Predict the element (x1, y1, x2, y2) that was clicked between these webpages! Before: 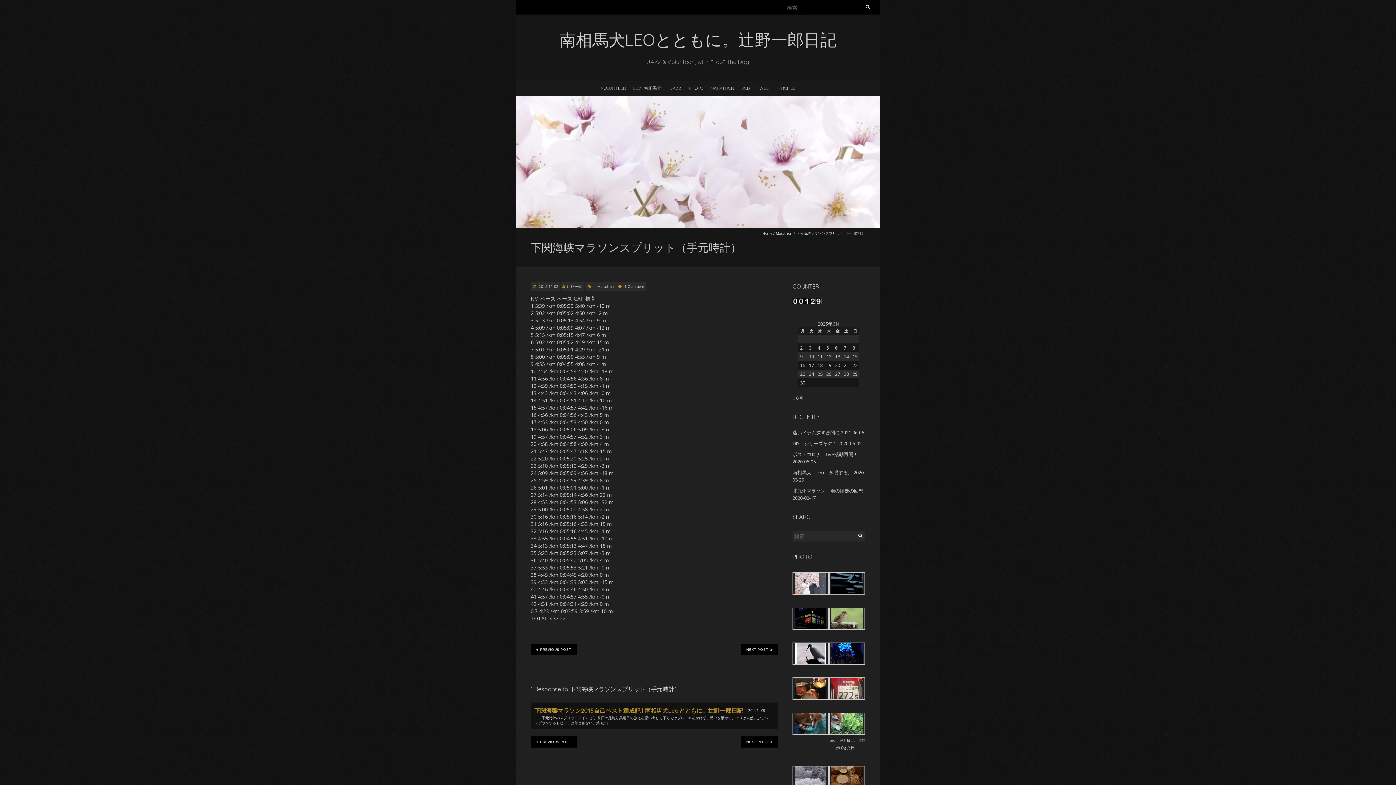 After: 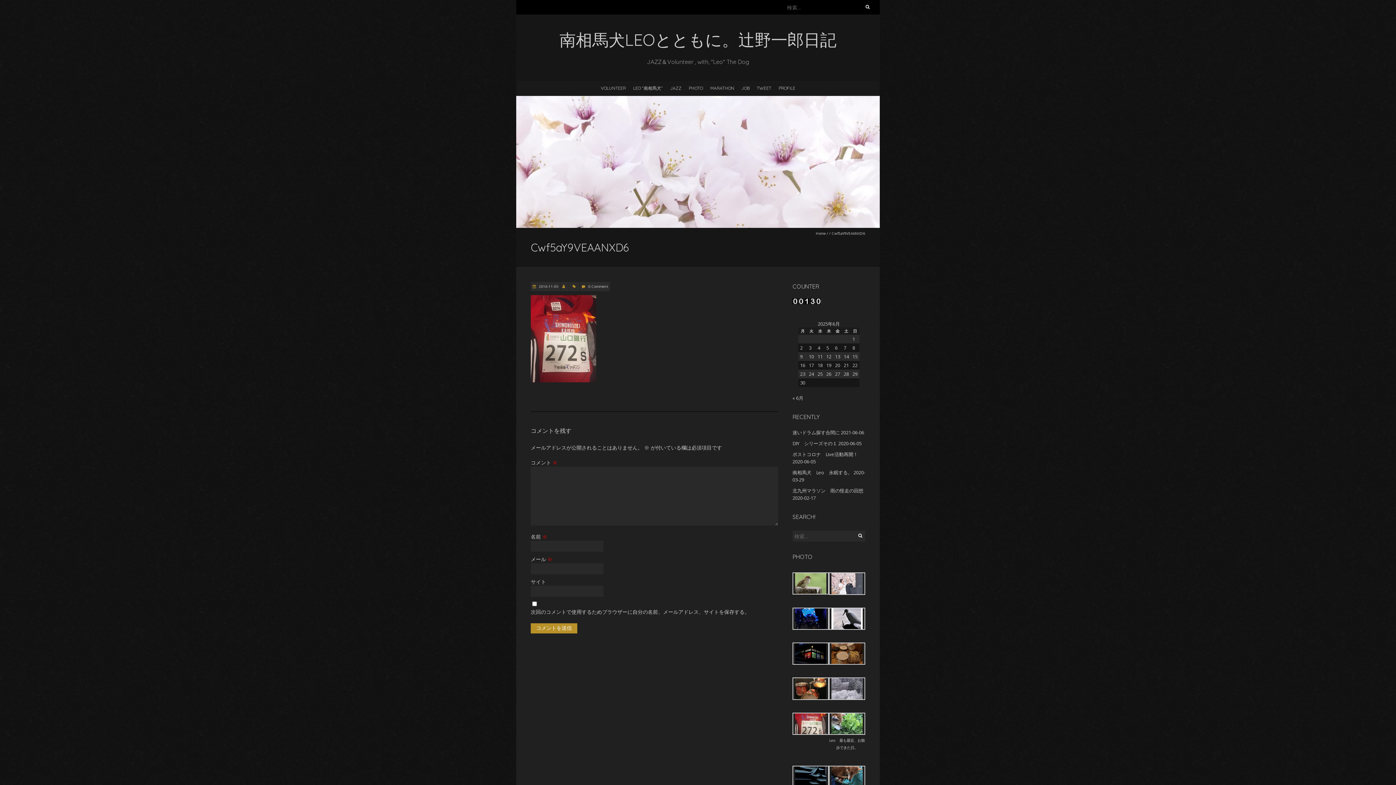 Action: bbox: (829, 678, 865, 684)